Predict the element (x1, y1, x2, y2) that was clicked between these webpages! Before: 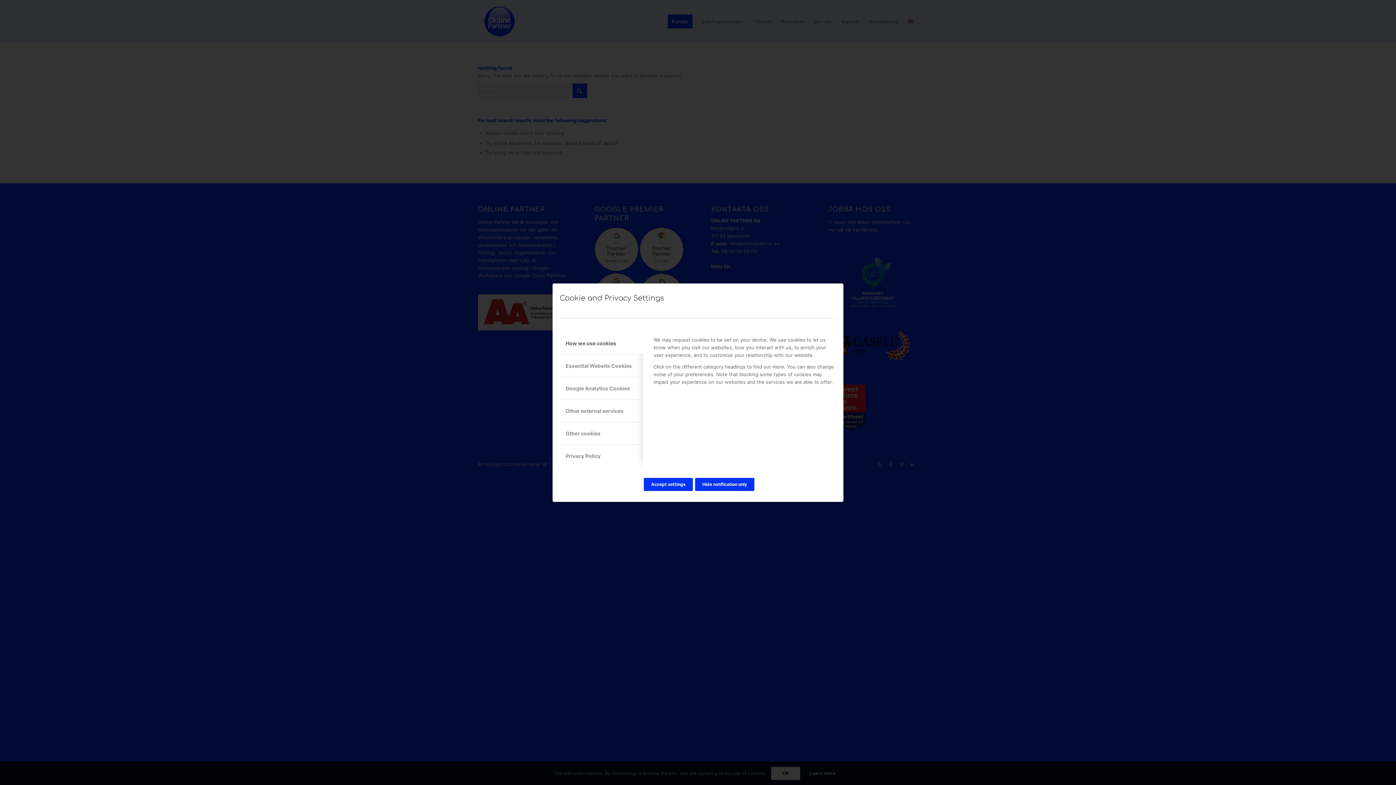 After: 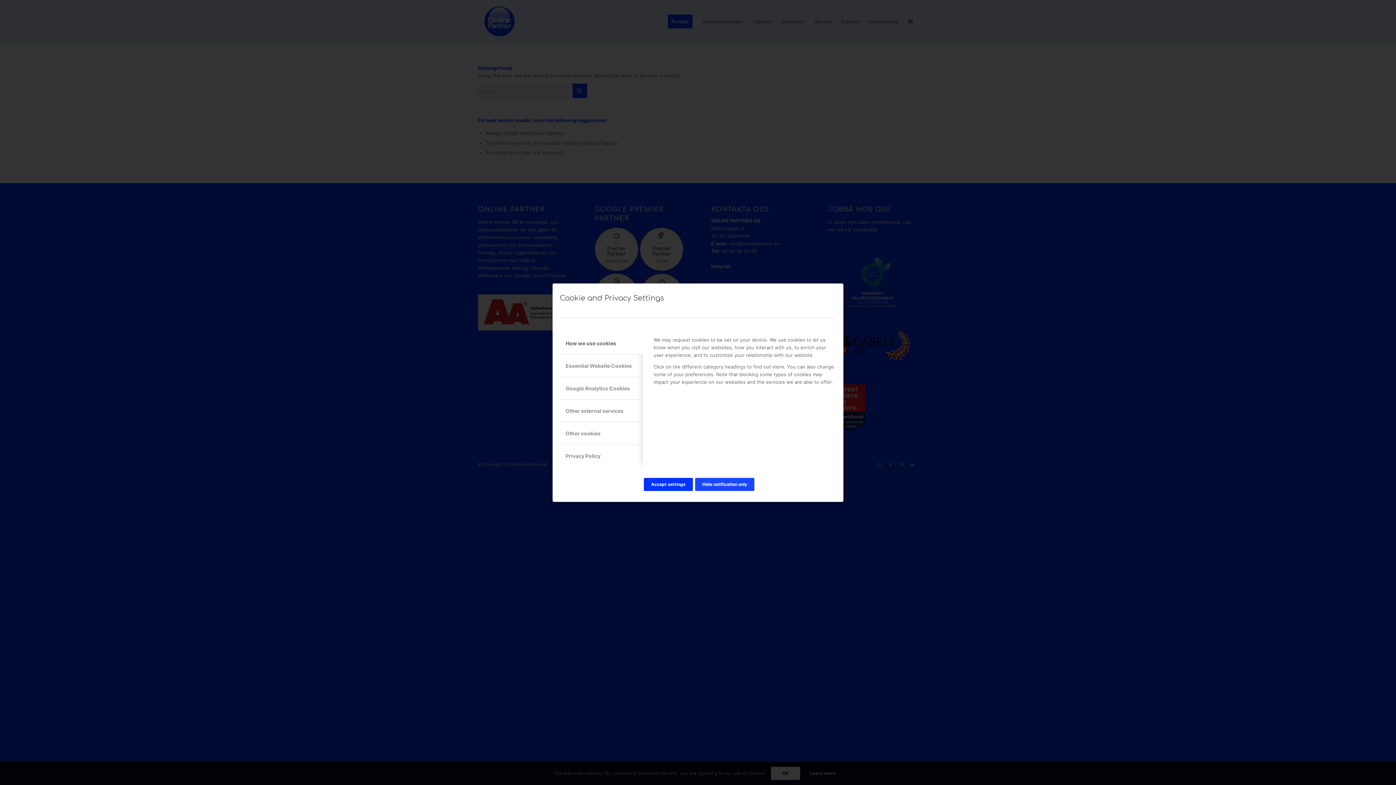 Action: label: Hide notification only bbox: (695, 478, 754, 491)